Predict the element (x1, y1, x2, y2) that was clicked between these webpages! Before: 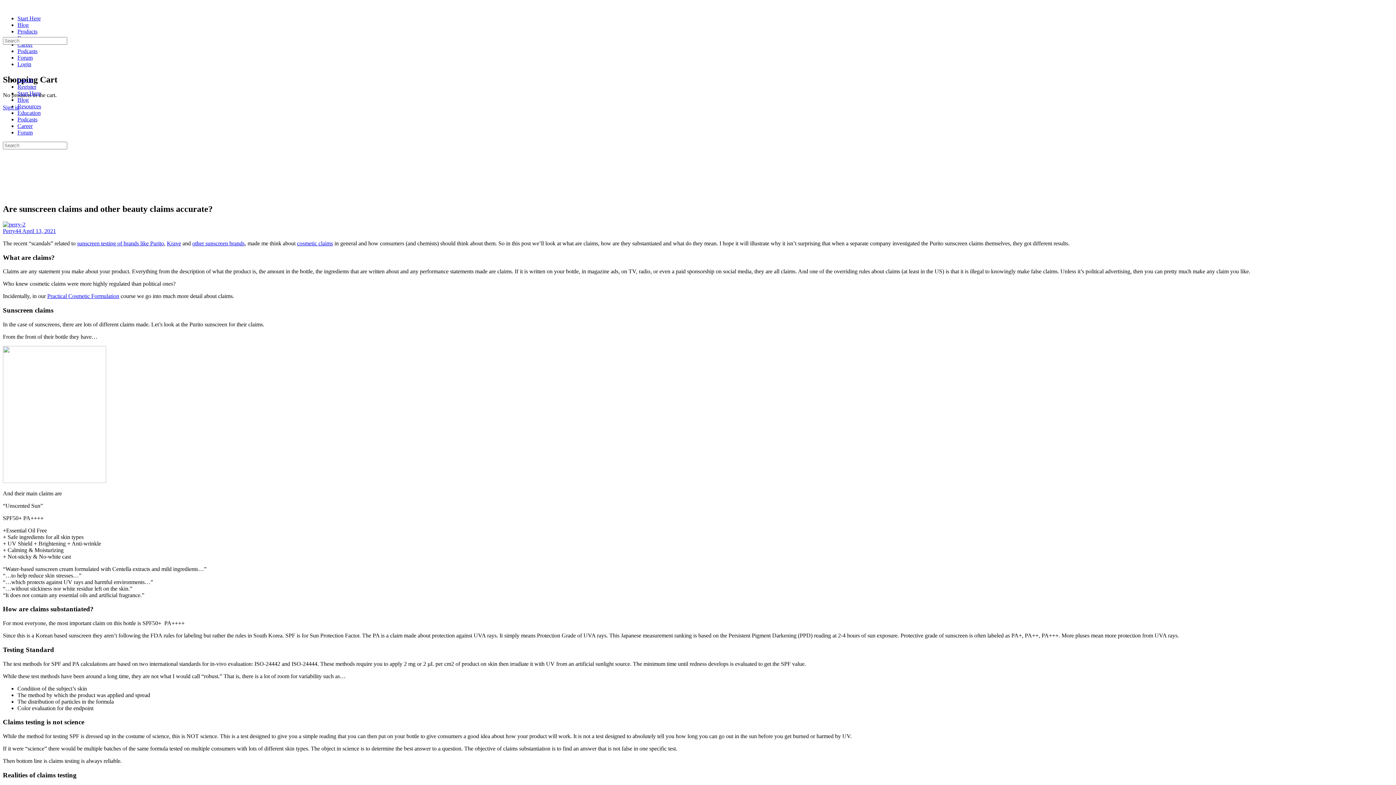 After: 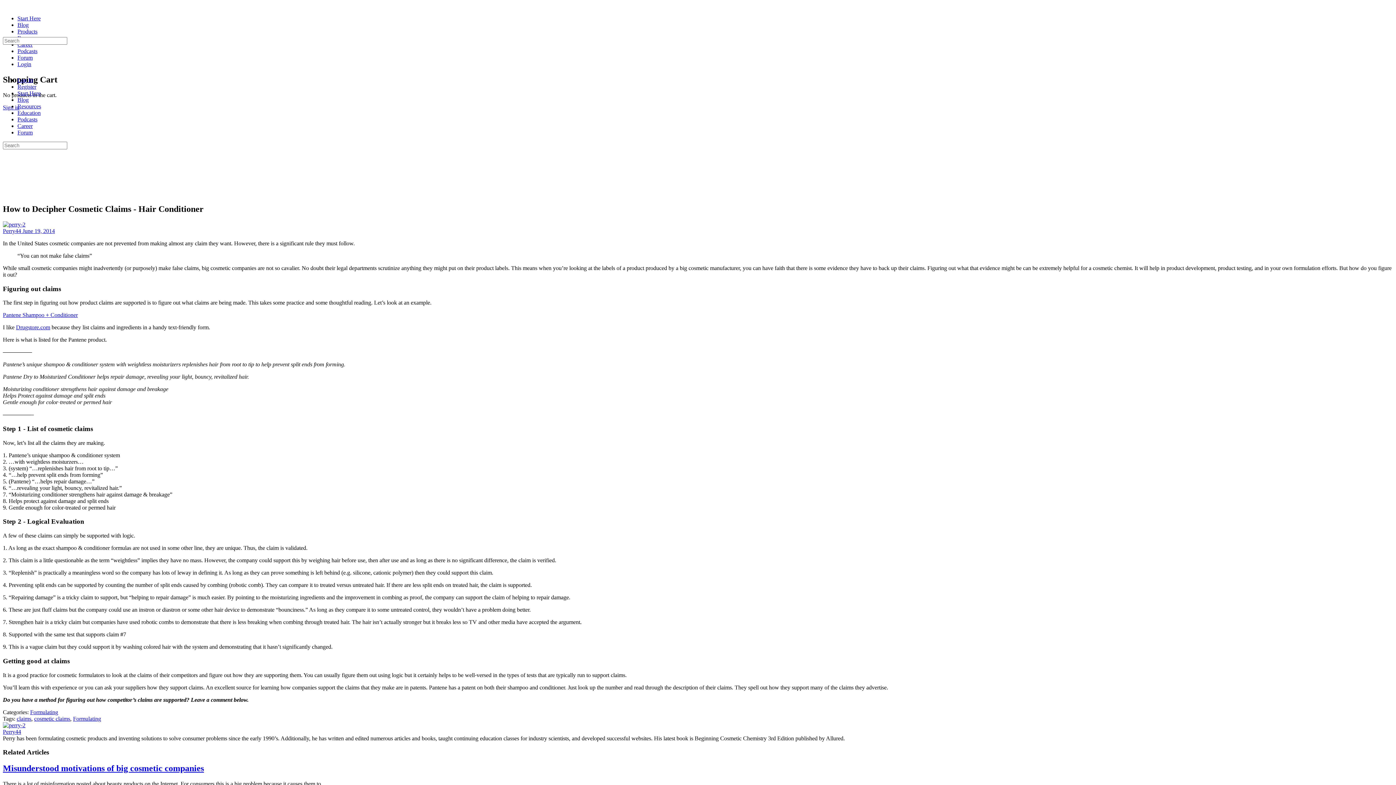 Action: bbox: (297, 240, 333, 246) label: cosmetic claims